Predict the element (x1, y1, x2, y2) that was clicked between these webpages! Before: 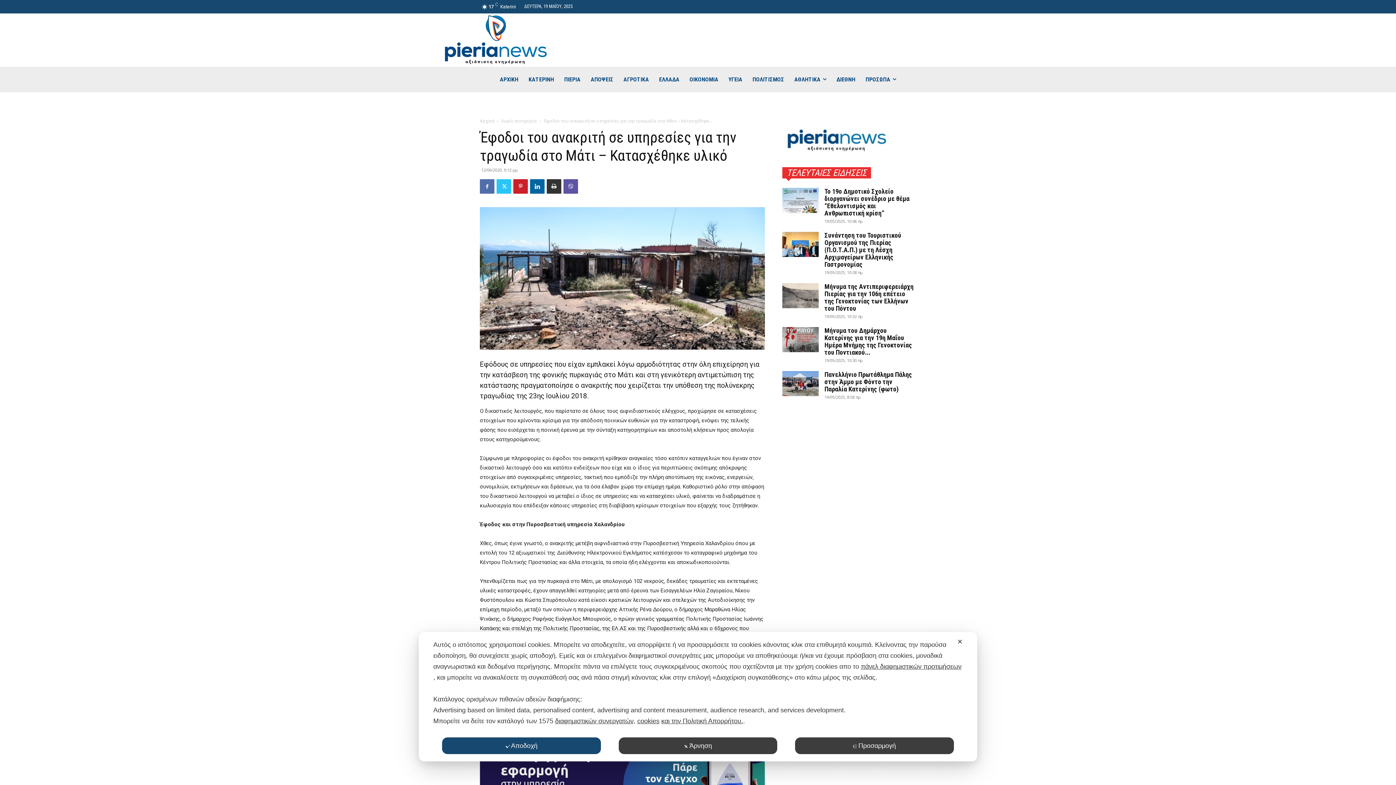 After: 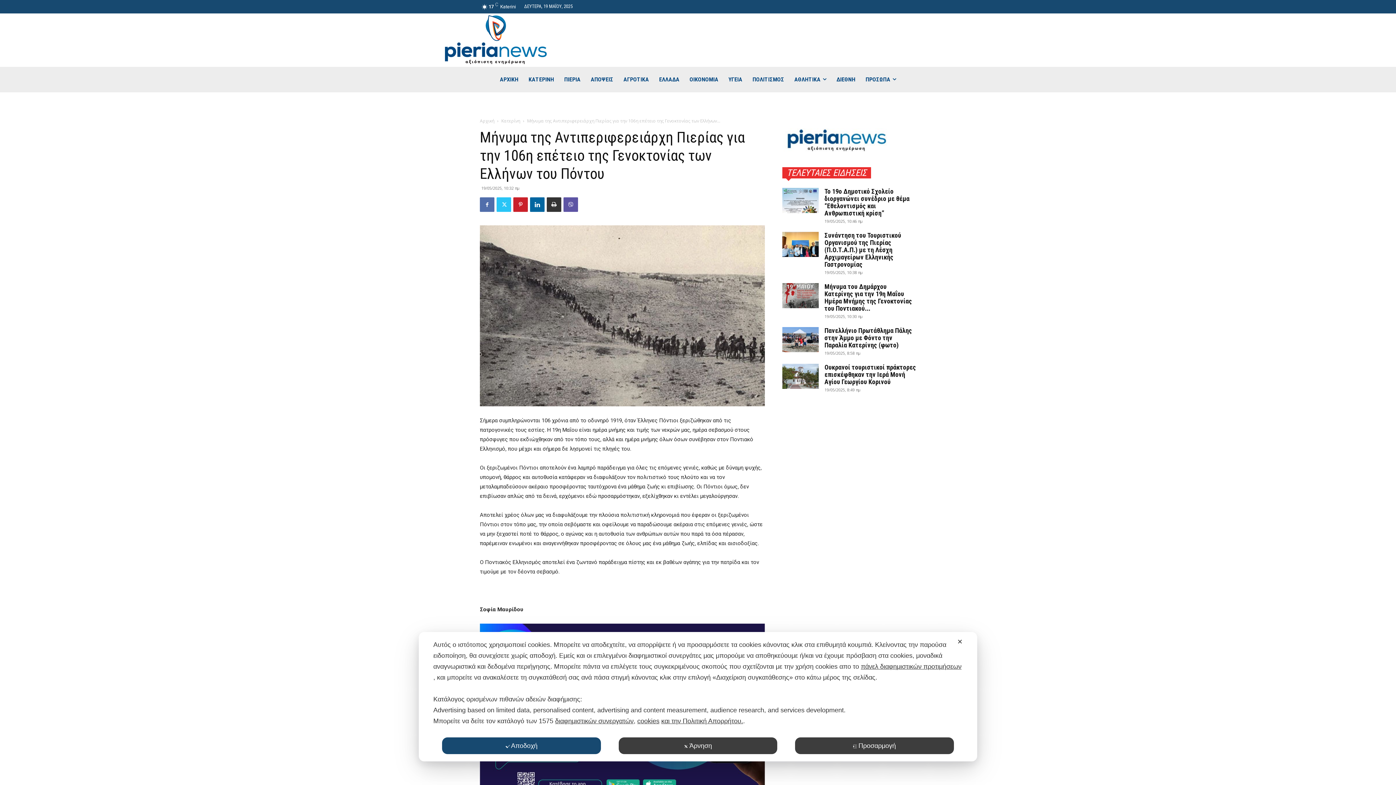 Action: bbox: (782, 283, 818, 308)